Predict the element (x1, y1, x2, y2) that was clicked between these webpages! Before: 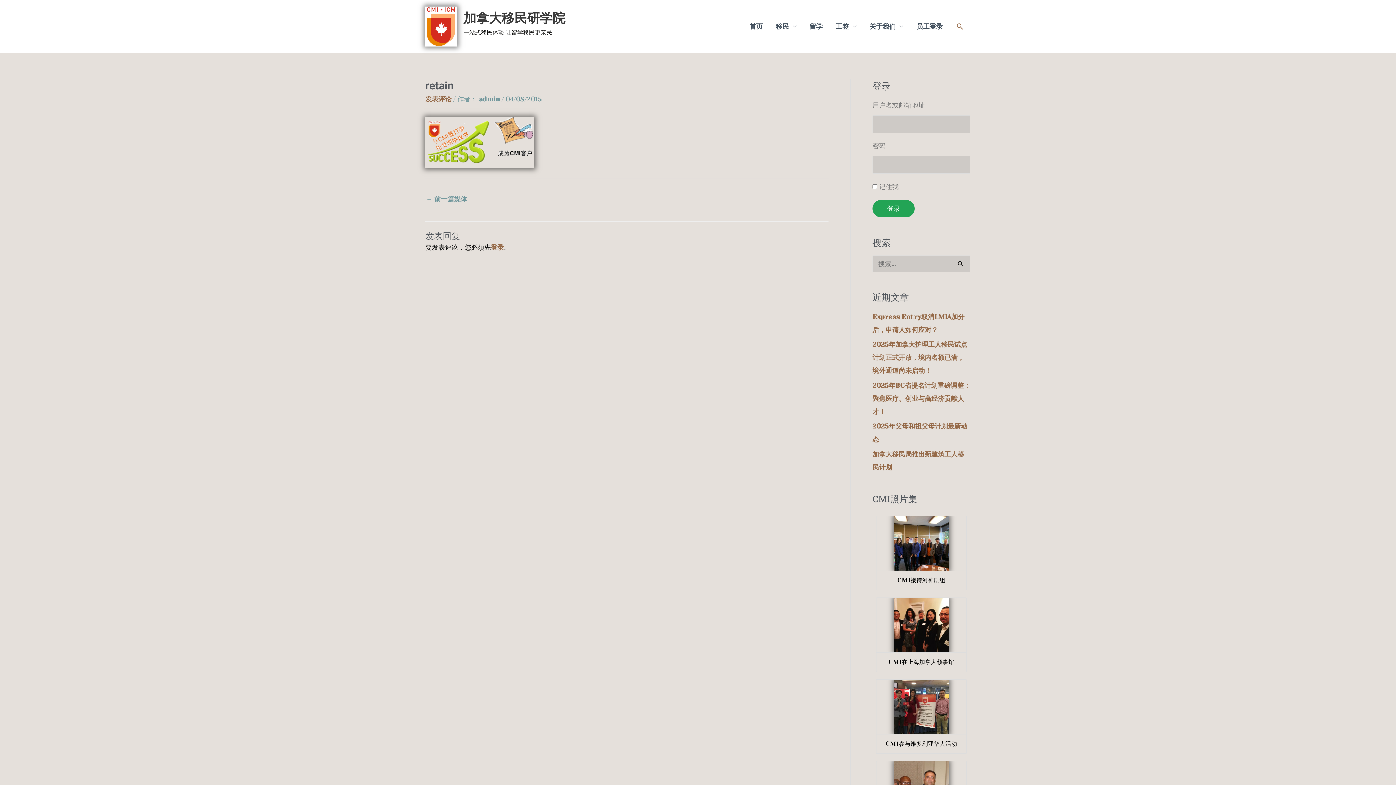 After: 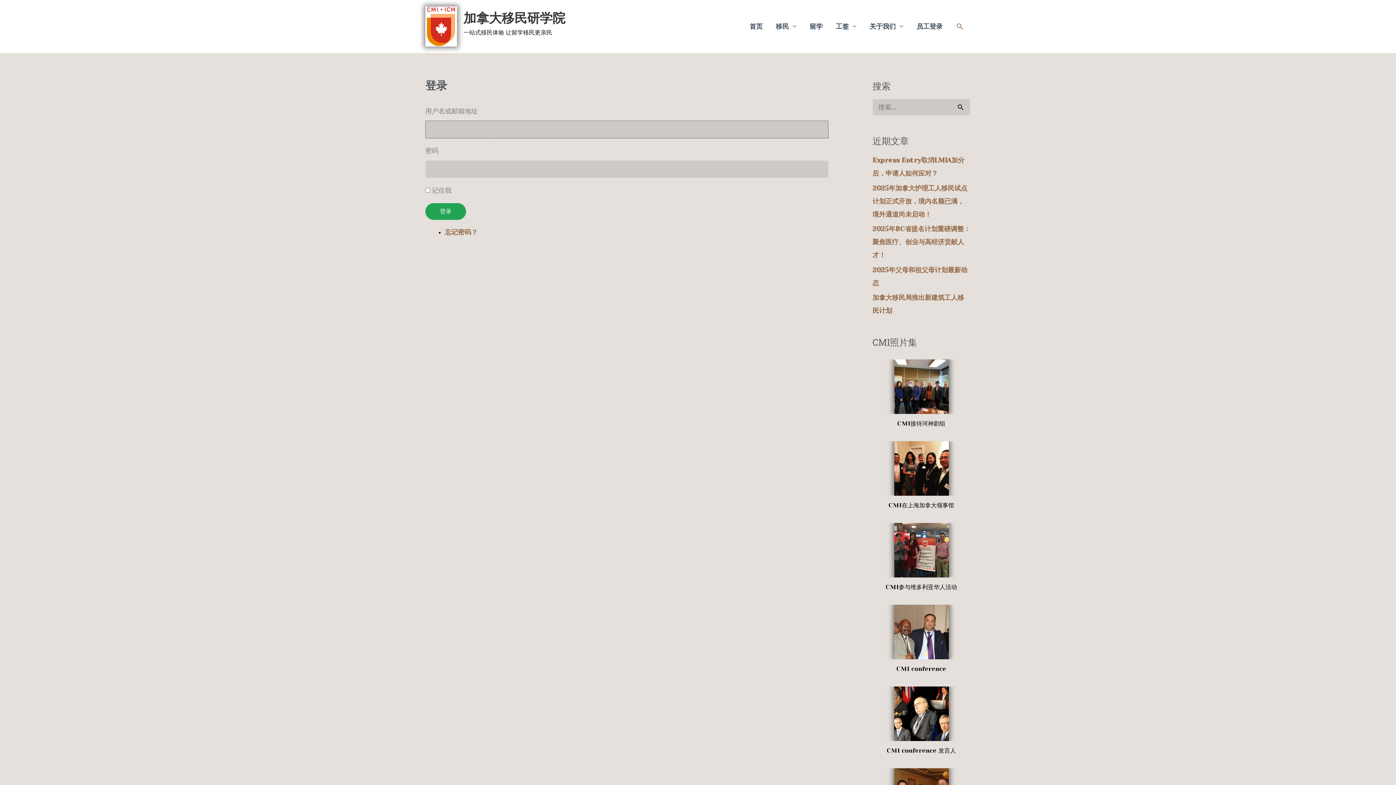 Action: label: 登录 bbox: (490, 244, 504, 251)